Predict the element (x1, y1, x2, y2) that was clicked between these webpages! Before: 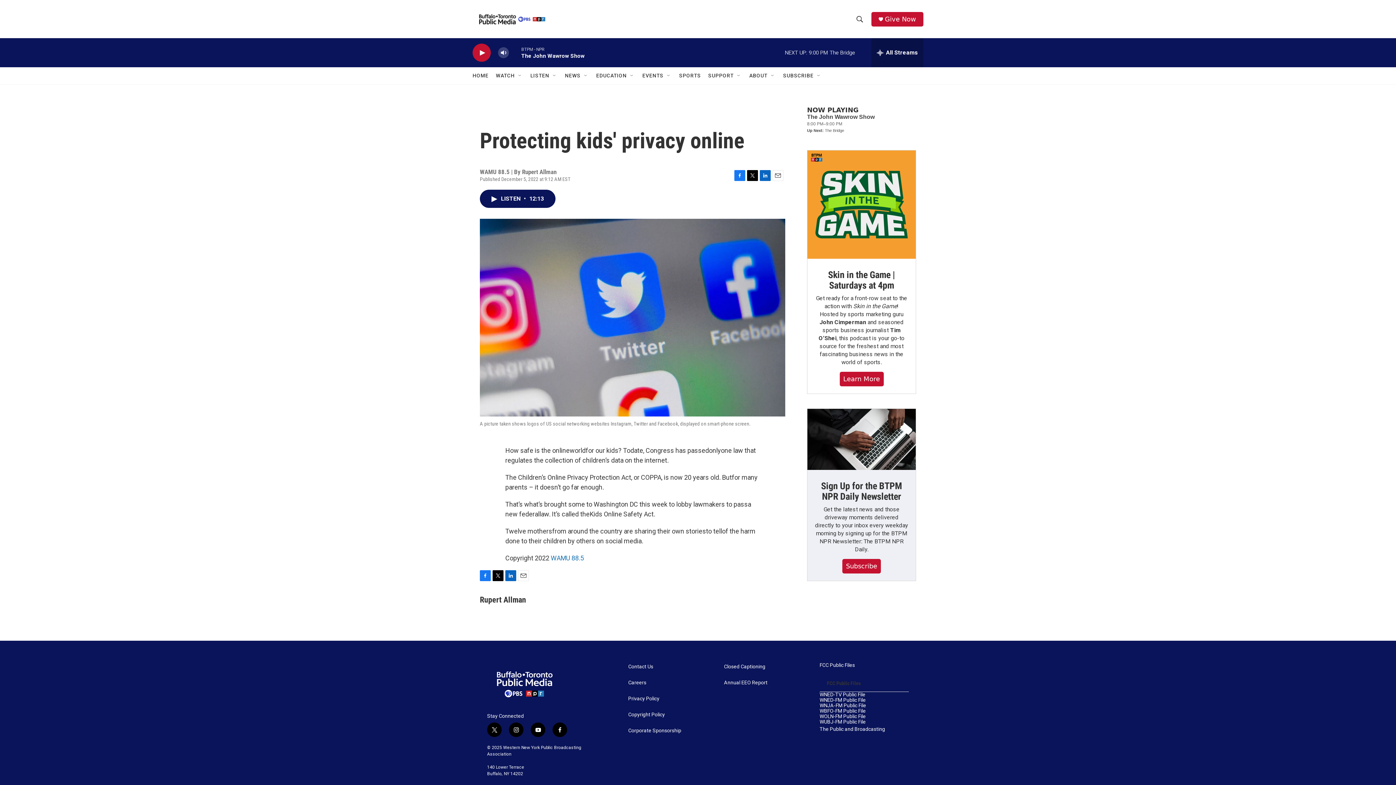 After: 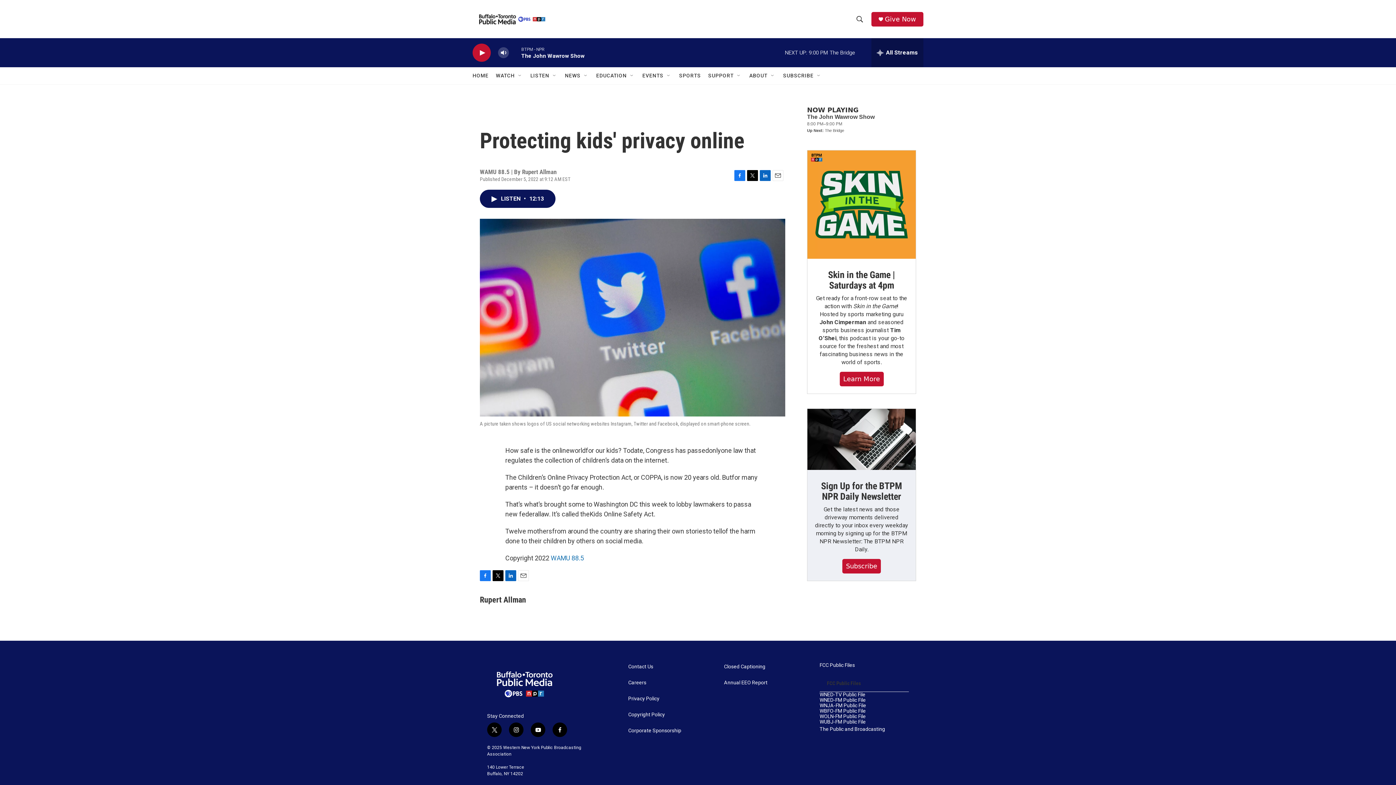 Action: bbox: (487, 722, 501, 737) label: twitter